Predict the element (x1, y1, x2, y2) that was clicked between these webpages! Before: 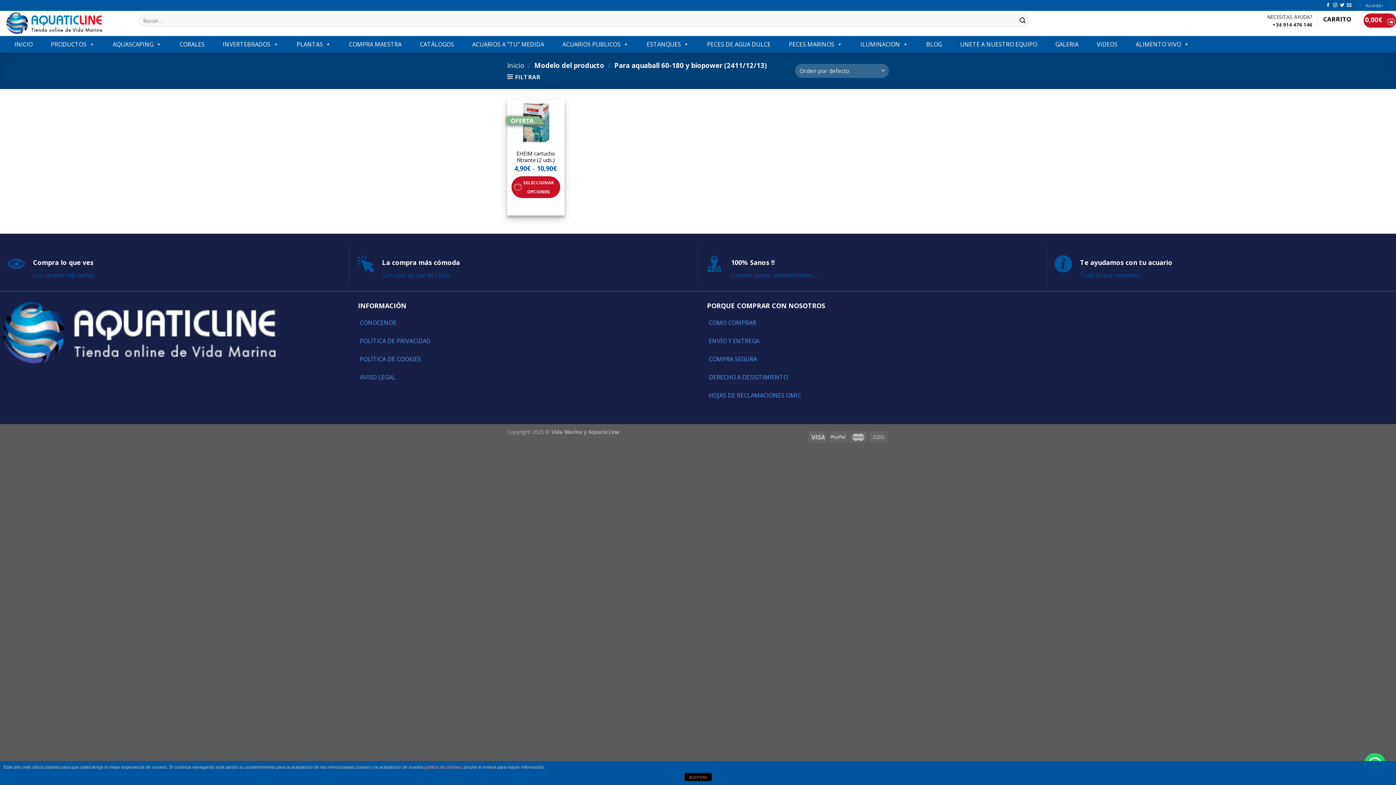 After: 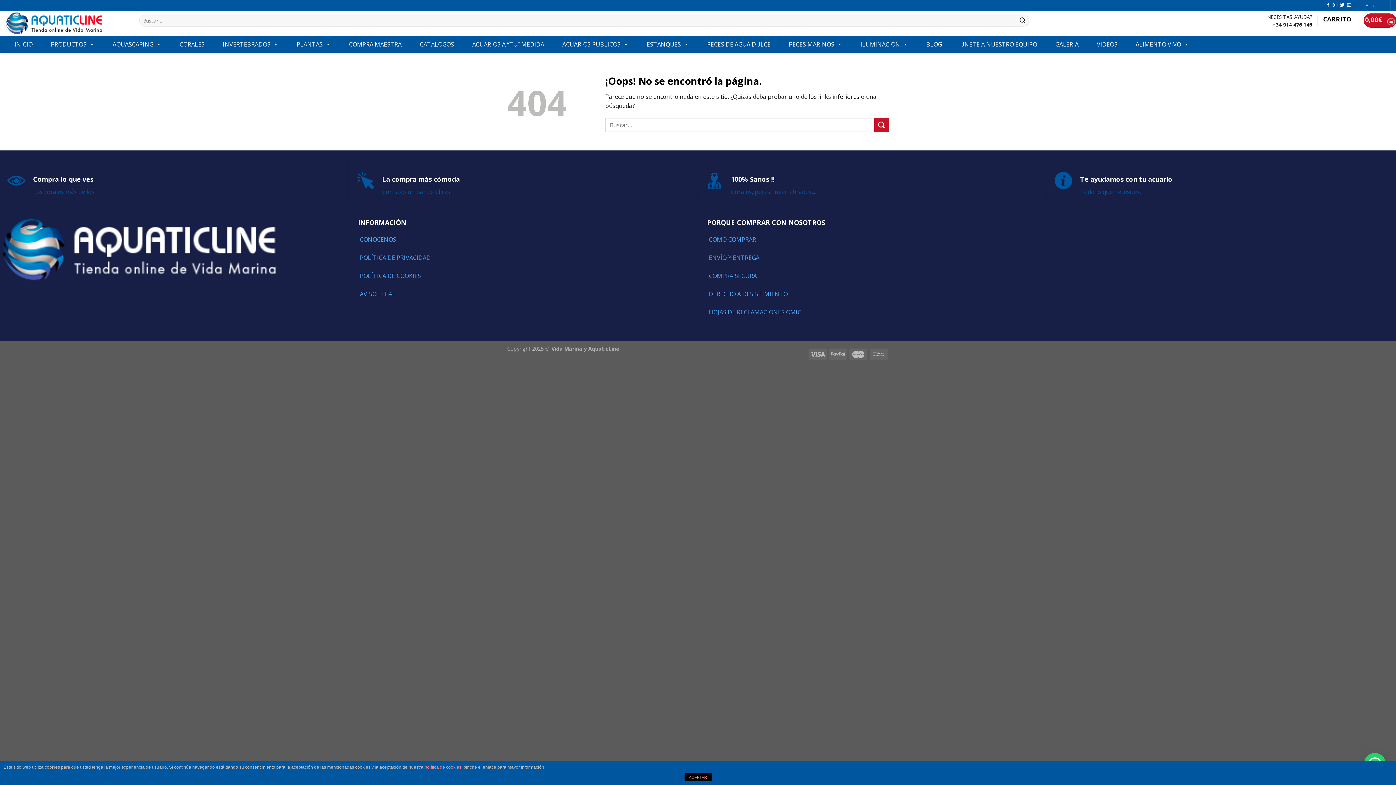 Action: bbox: (951, 36, 1046, 52) label: UNETE A NUESTRO EQUIPO